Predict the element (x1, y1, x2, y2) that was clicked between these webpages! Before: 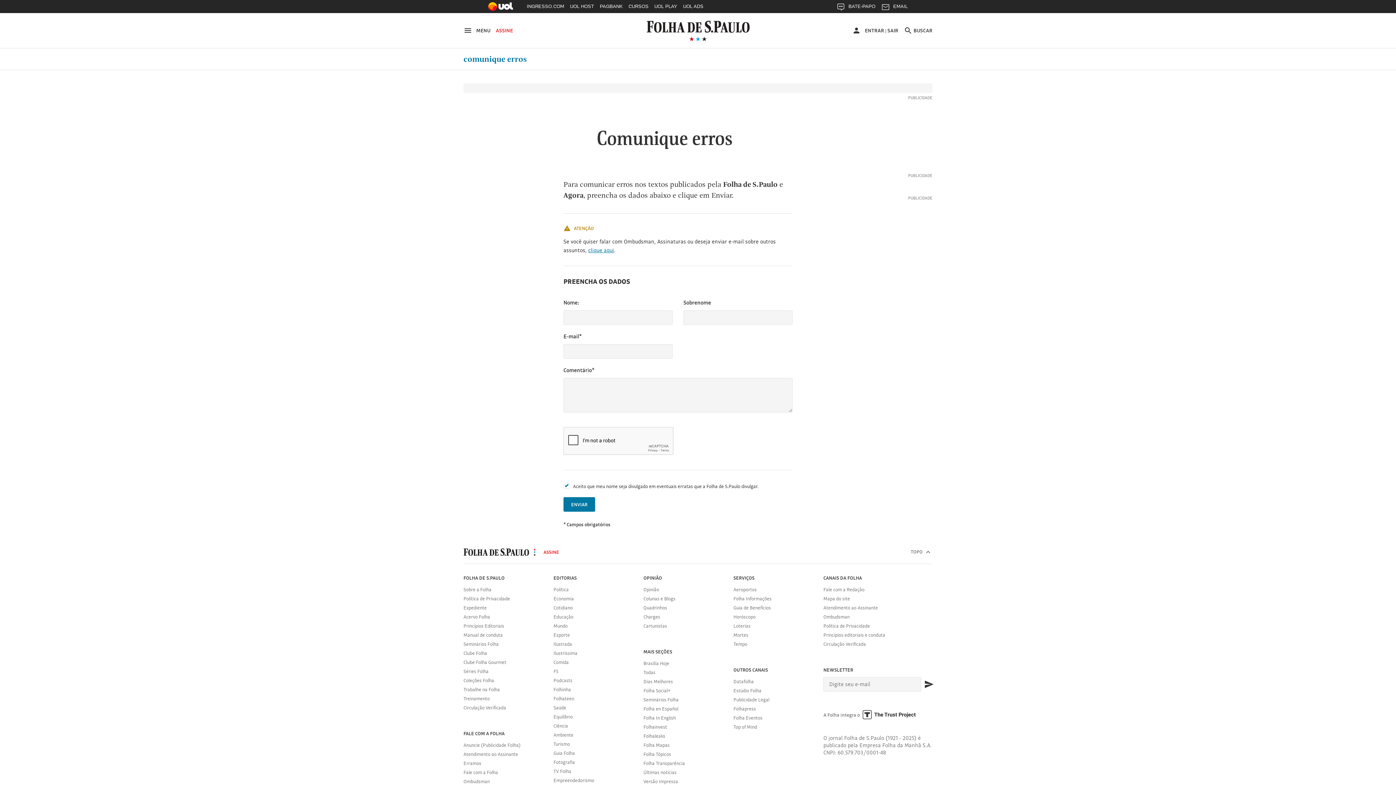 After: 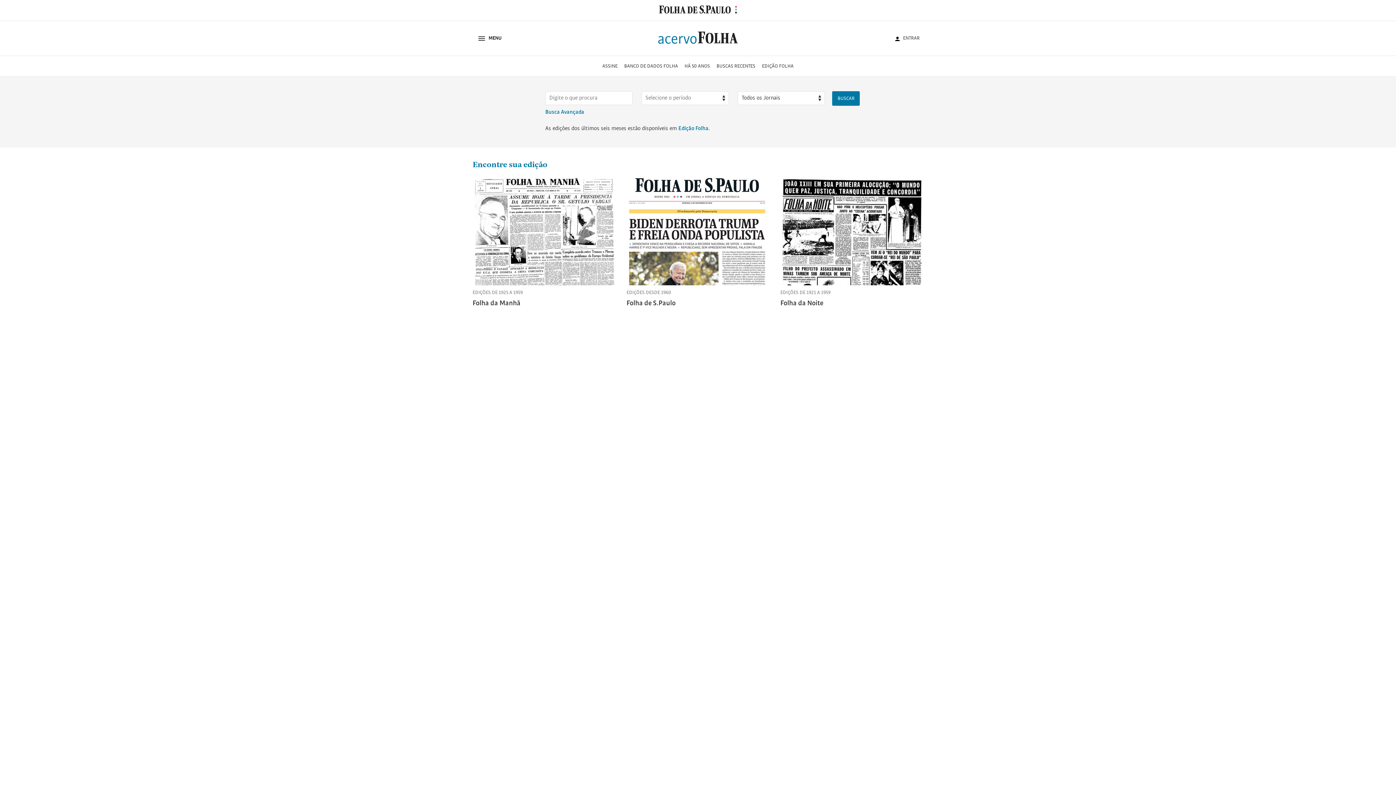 Action: bbox: (463, 612, 542, 621) label: Acervo Folha